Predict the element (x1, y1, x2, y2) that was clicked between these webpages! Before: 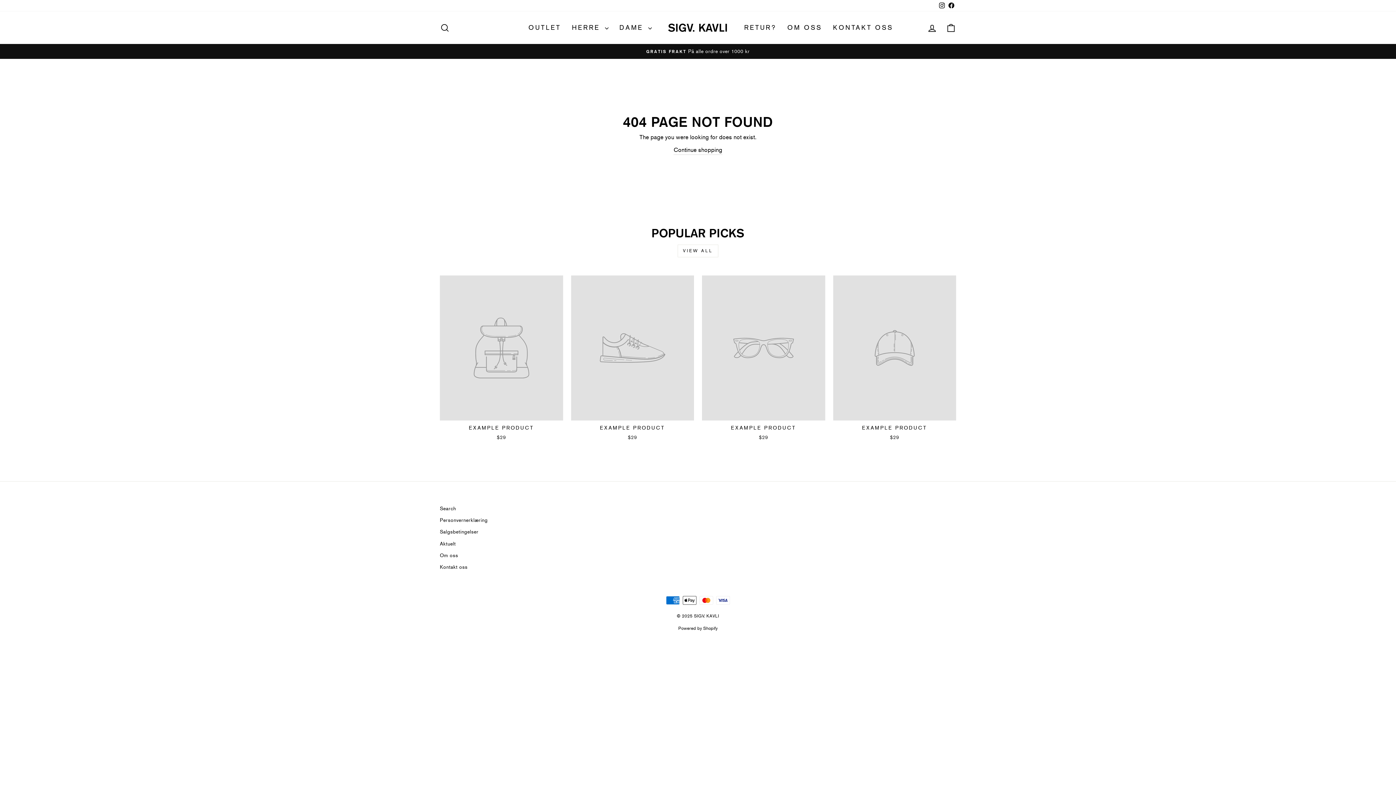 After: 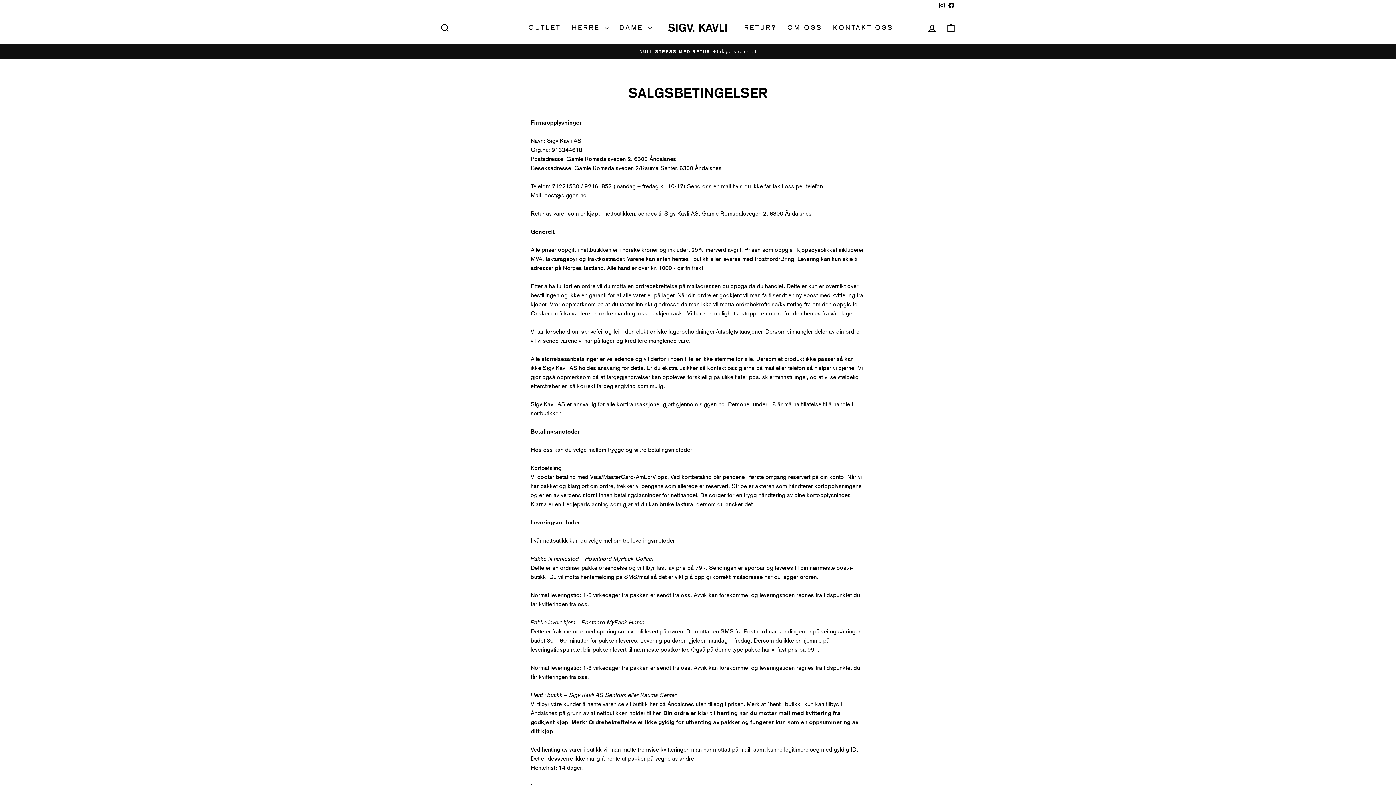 Action: label: RETUR? bbox: (738, 19, 782, 35)